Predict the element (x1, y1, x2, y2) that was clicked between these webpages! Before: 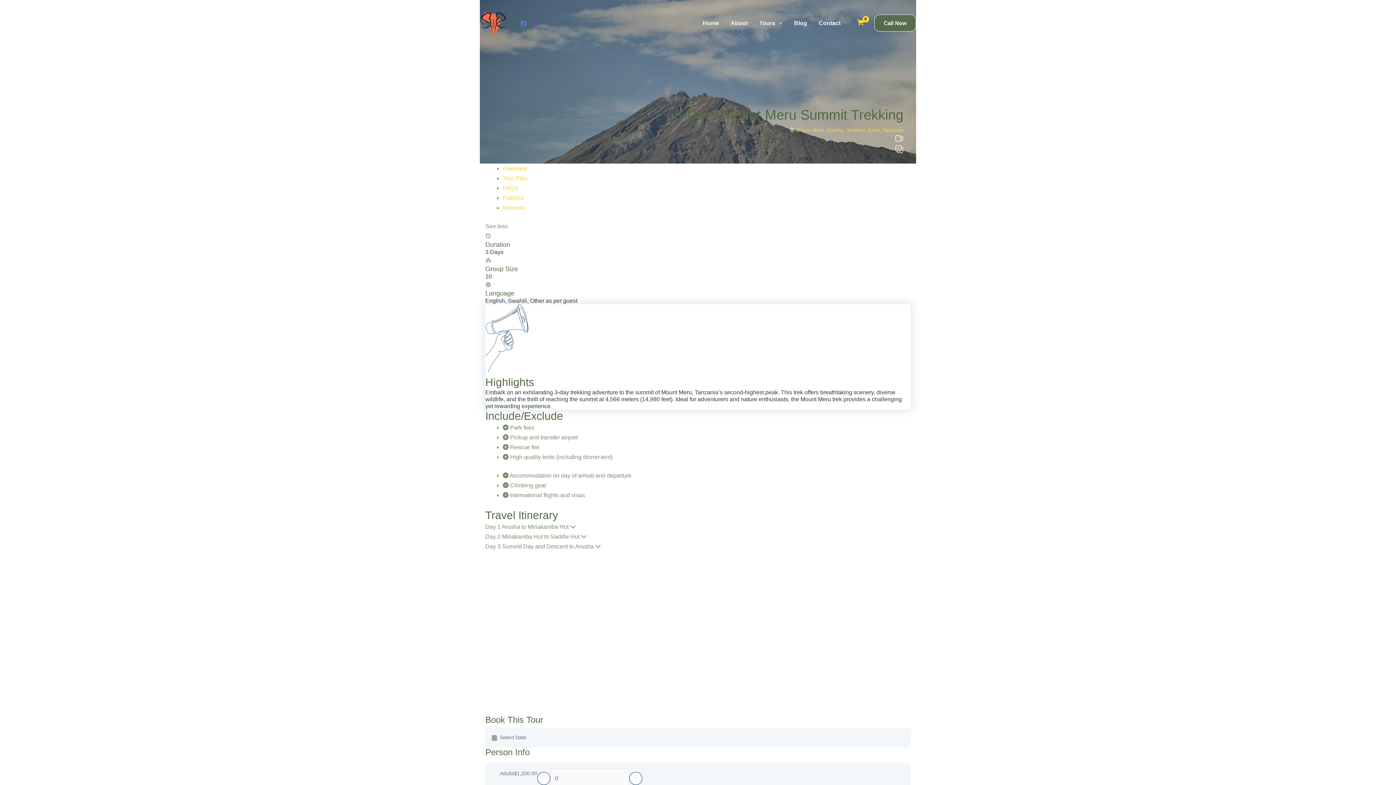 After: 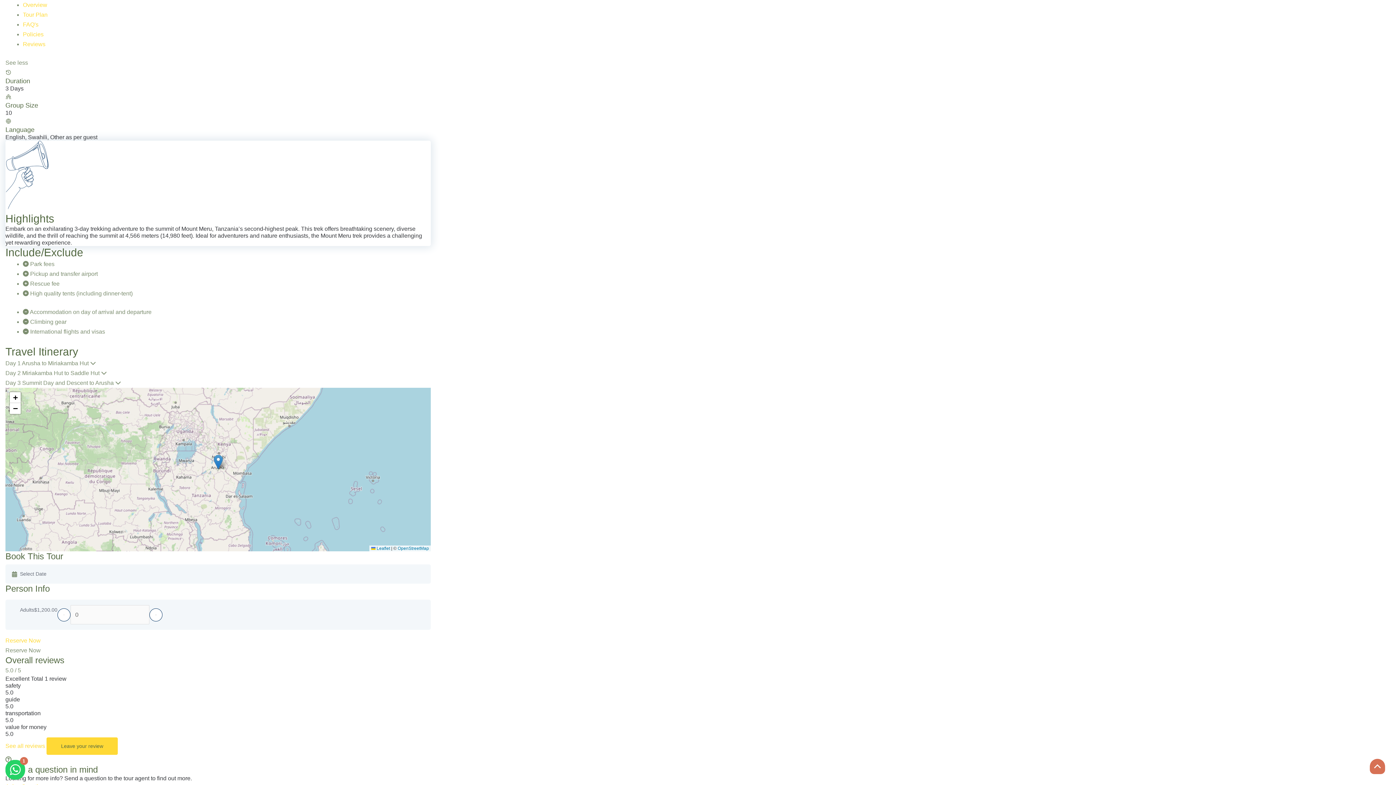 Action: bbox: (502, 165, 527, 171) label: Overview